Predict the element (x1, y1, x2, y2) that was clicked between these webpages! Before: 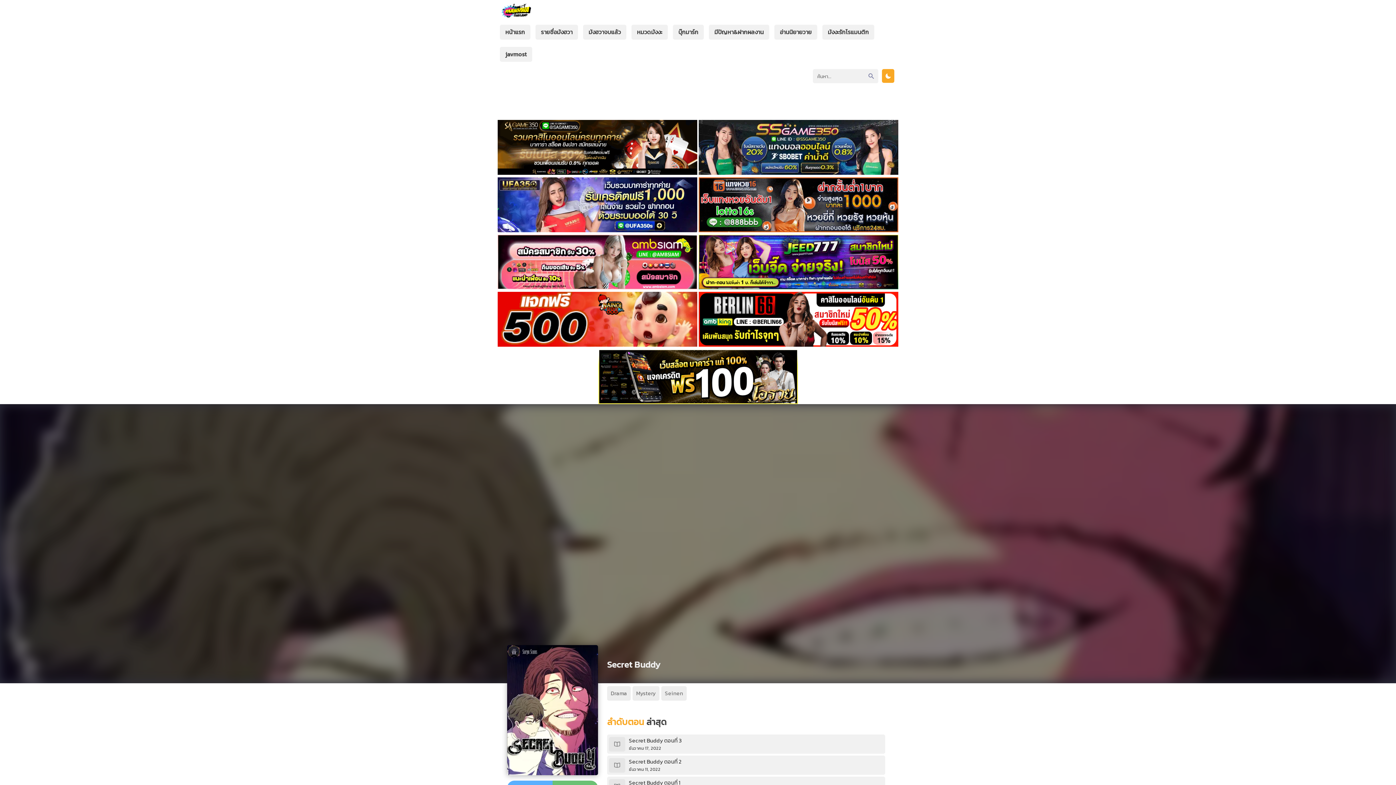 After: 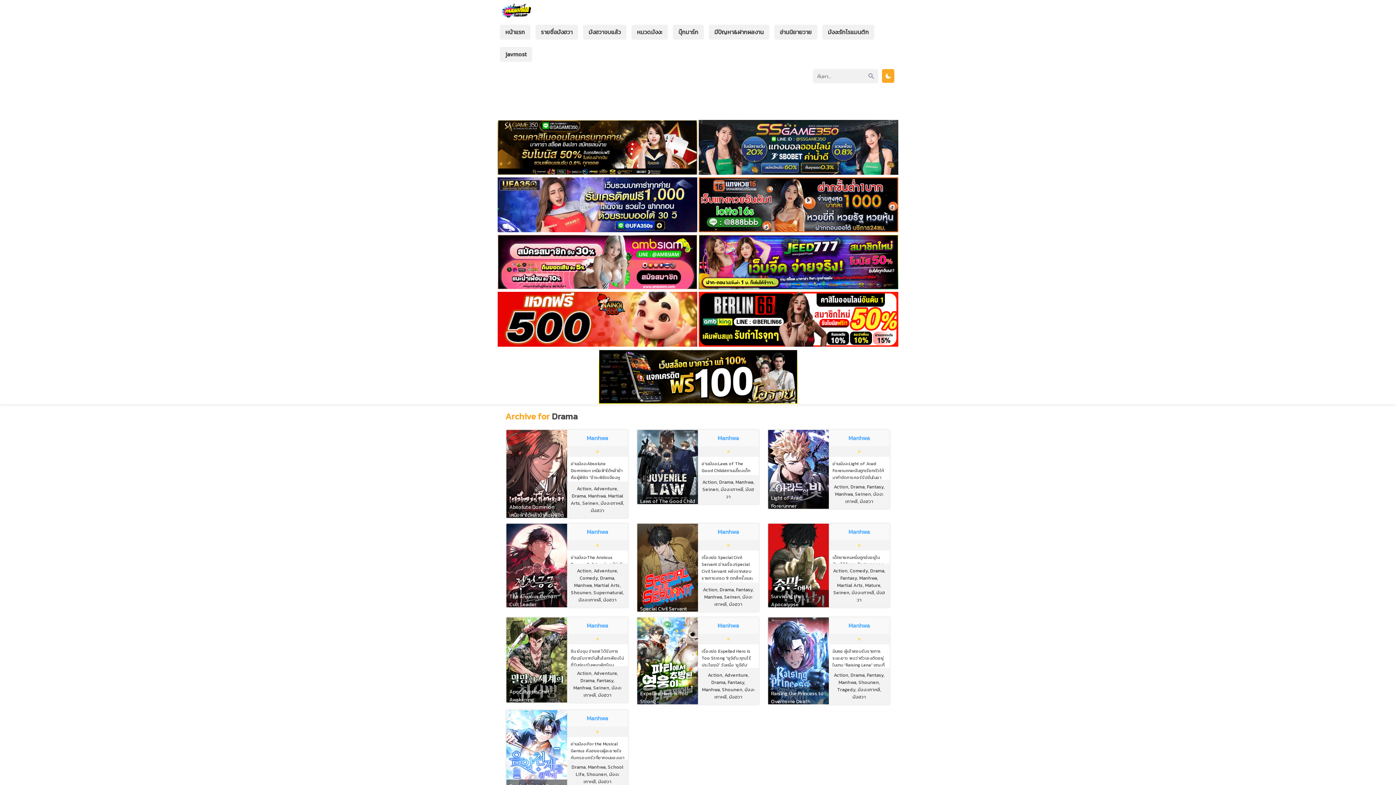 Action: label: Drama bbox: (607, 686, 630, 701)